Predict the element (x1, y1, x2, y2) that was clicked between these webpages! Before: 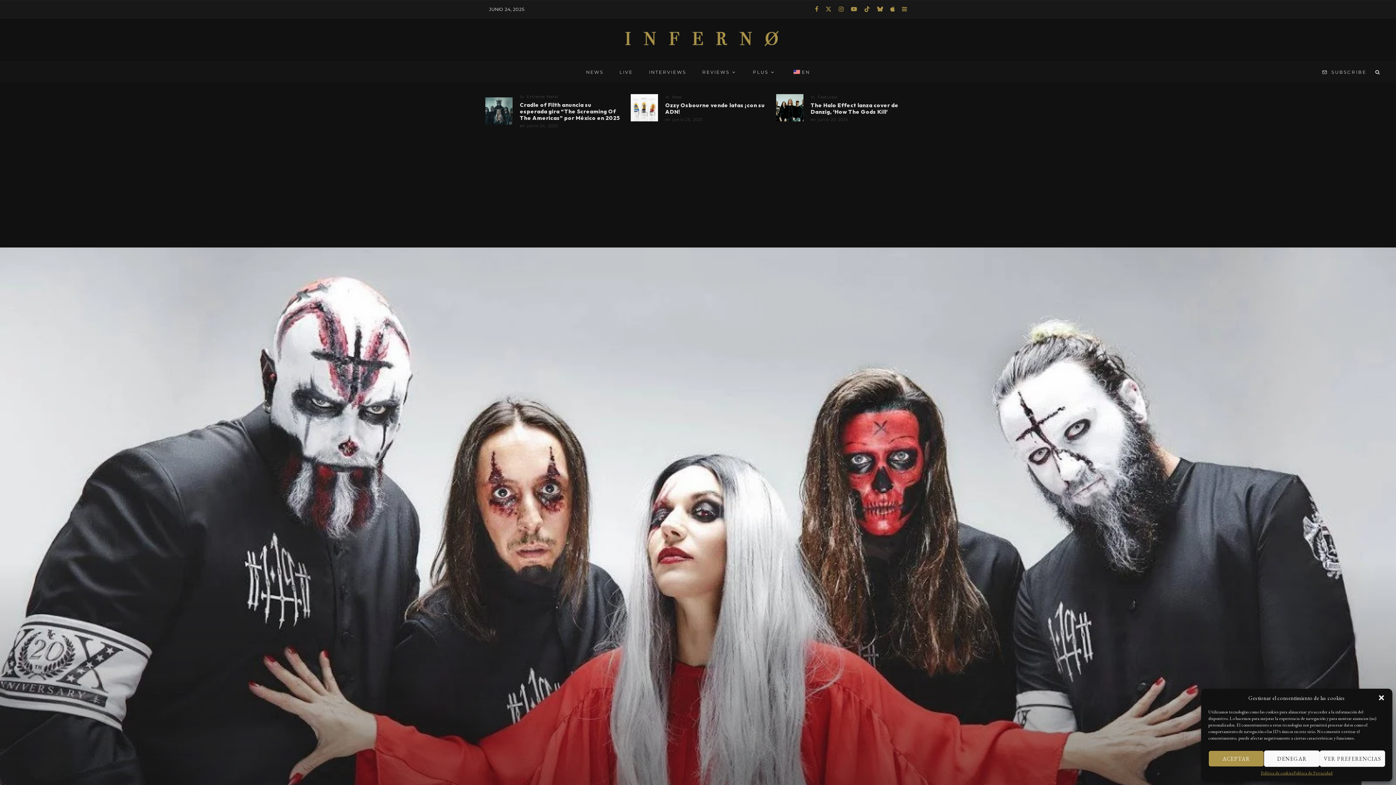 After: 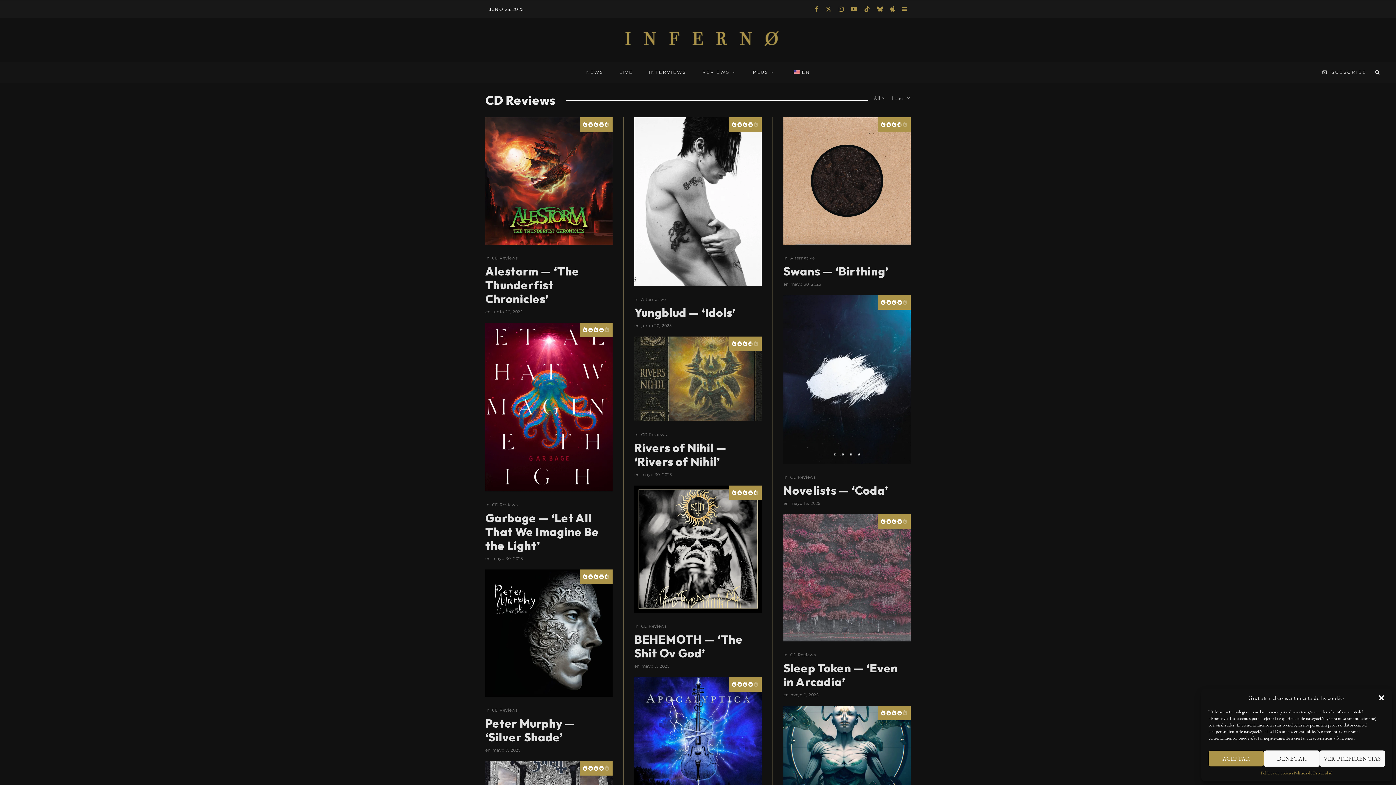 Action: label: REVIEWS bbox: (694, 62, 744, 82)